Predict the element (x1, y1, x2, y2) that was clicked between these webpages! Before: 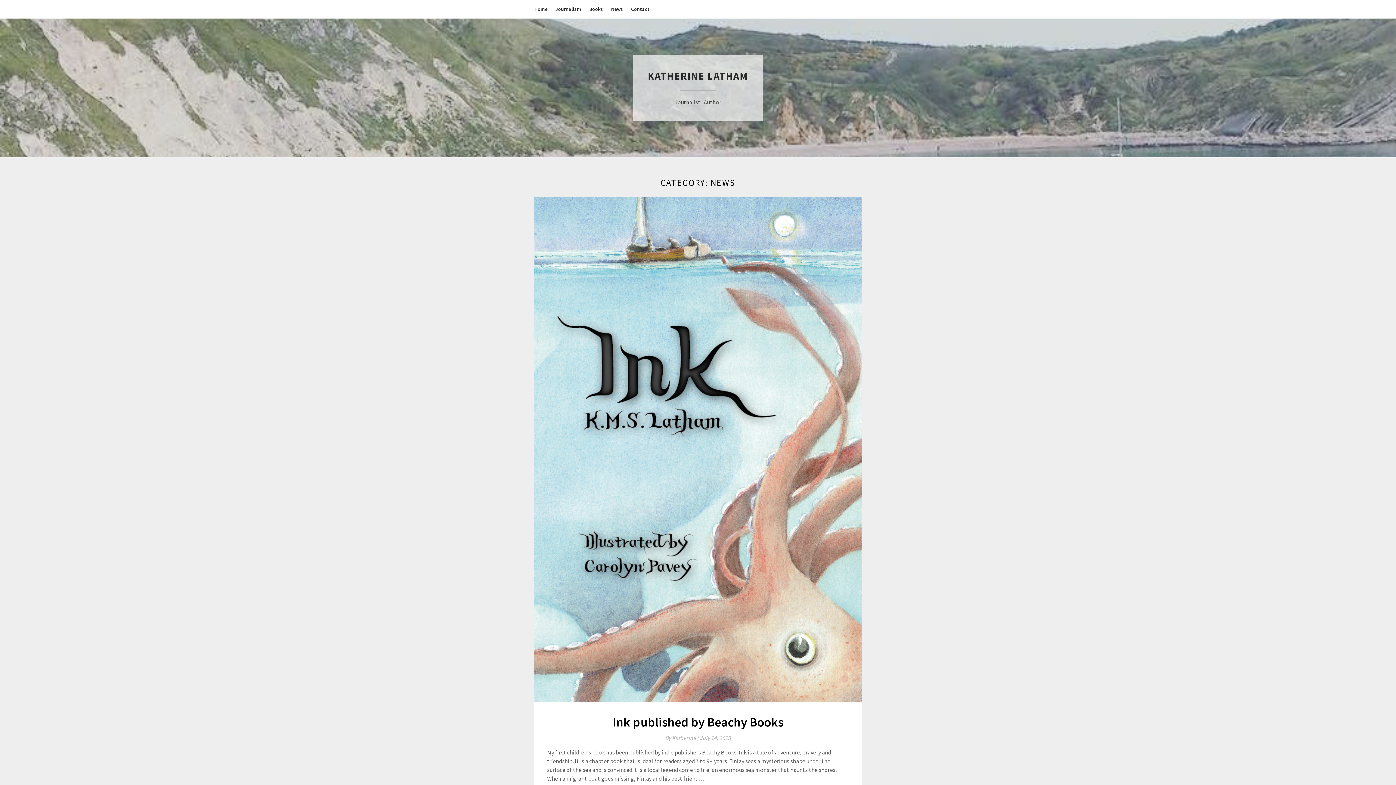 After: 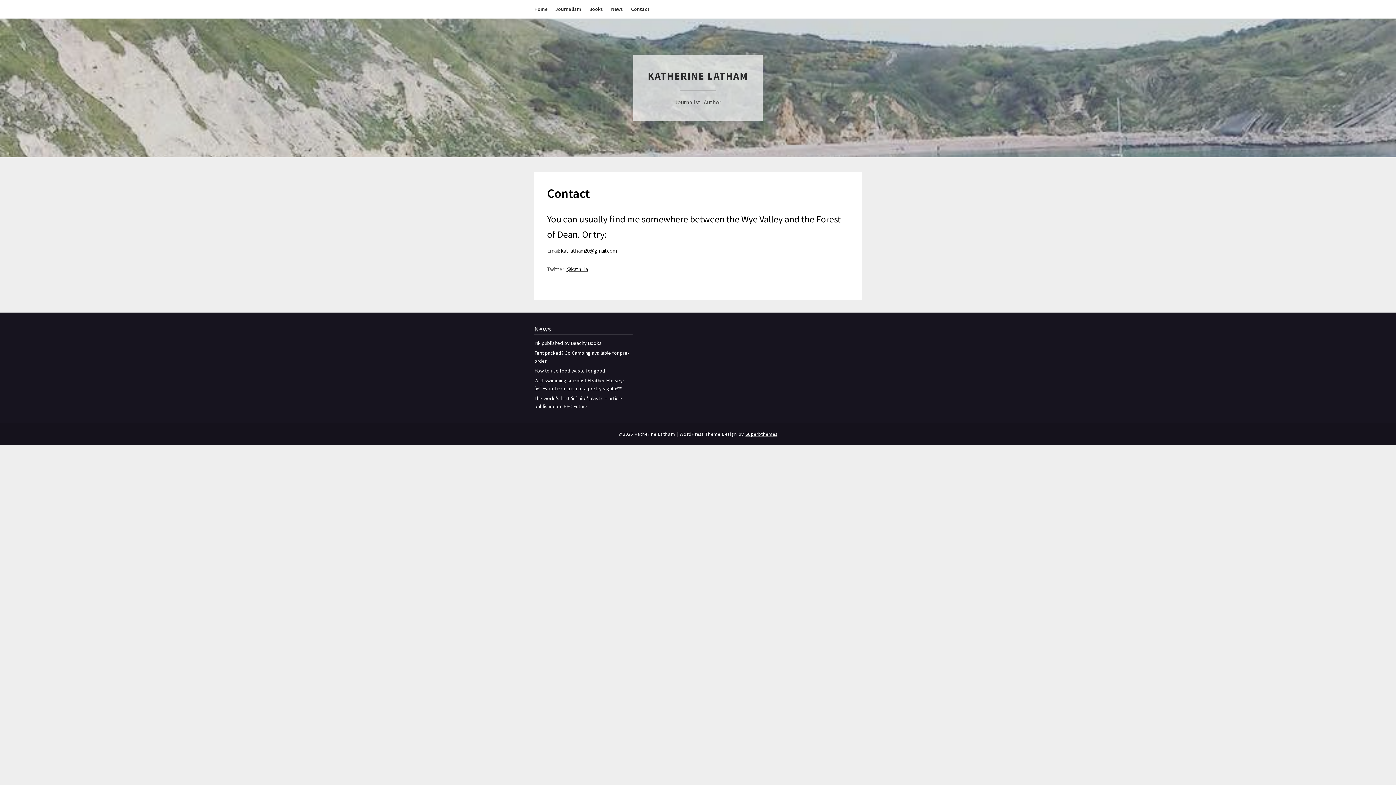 Action: label: Contact bbox: (631, 0, 649, 18)